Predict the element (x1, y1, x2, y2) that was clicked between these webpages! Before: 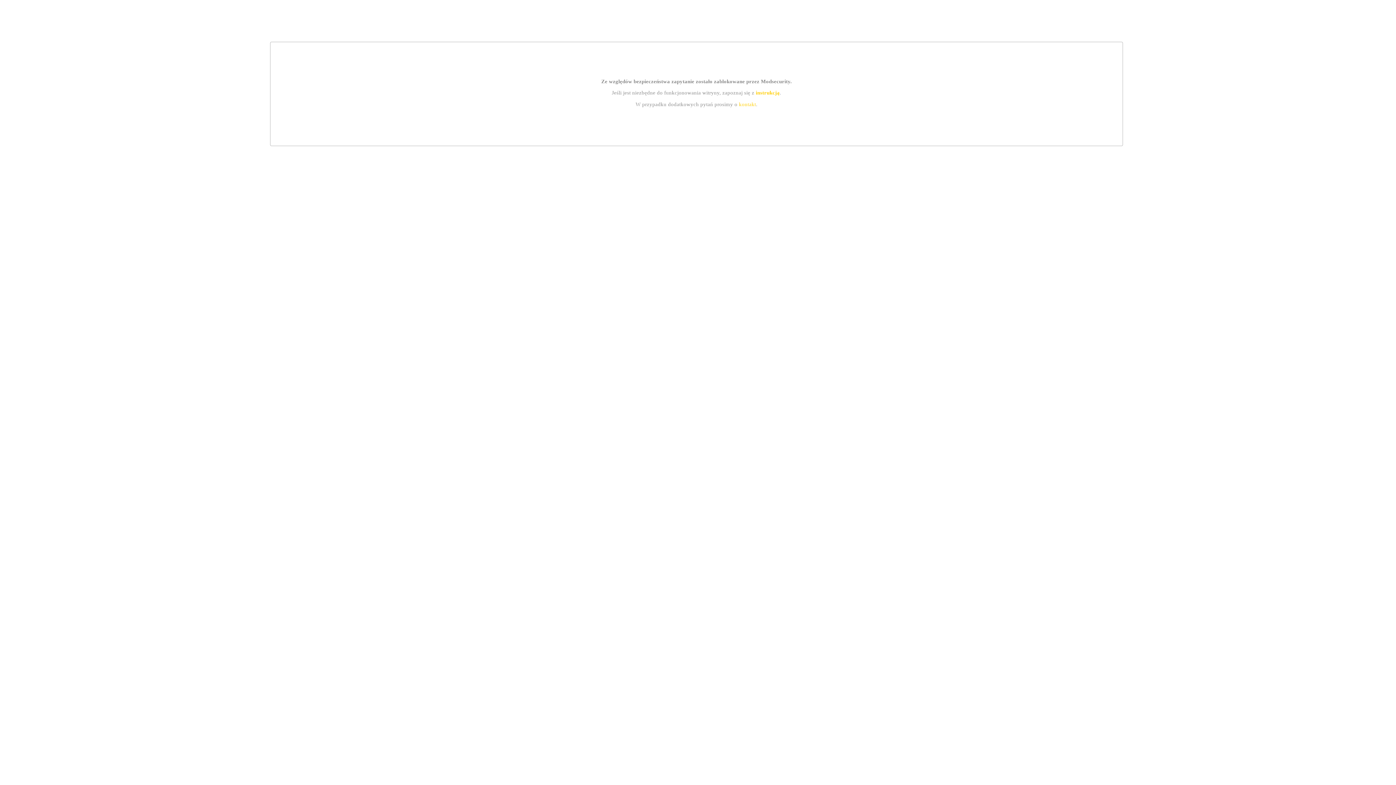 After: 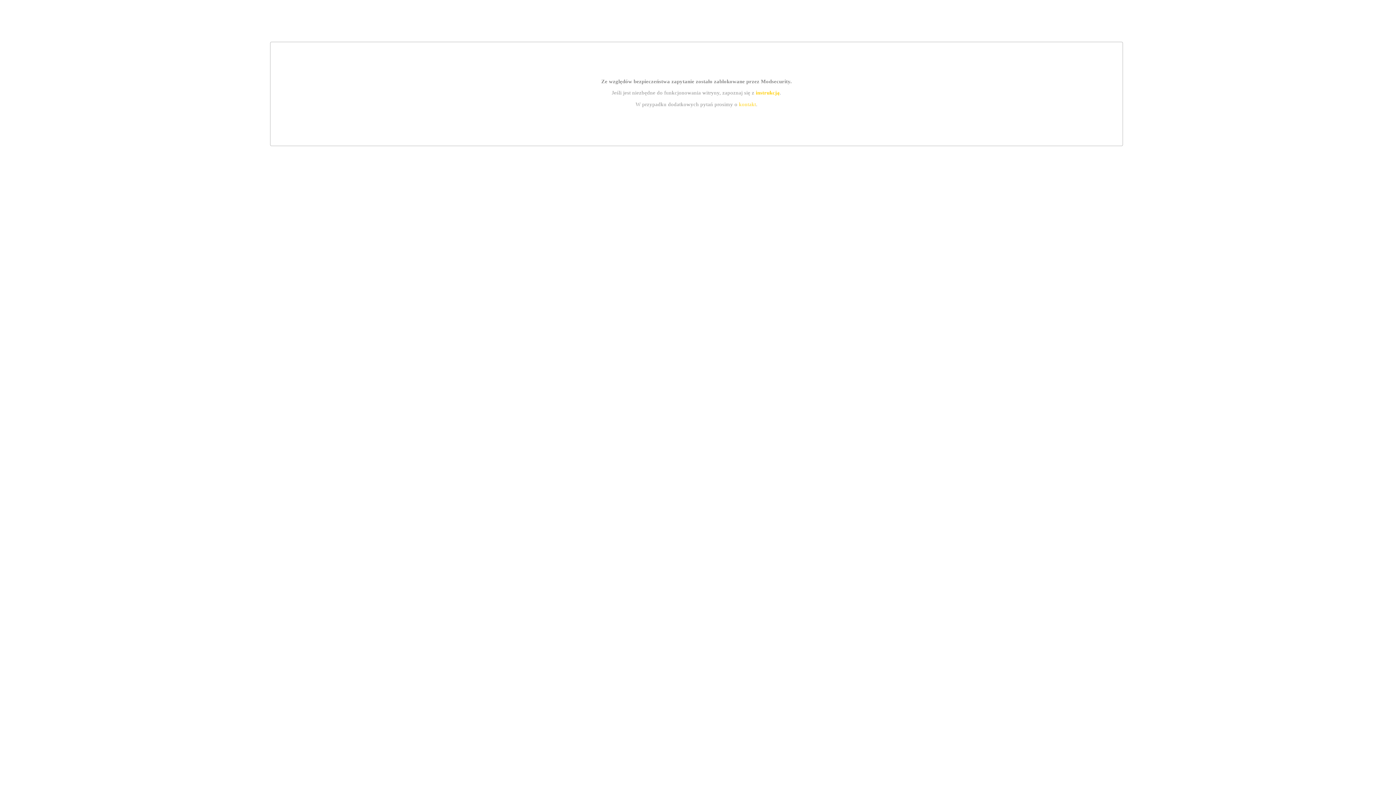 Action: label: kontakt bbox: (739, 101, 756, 107)